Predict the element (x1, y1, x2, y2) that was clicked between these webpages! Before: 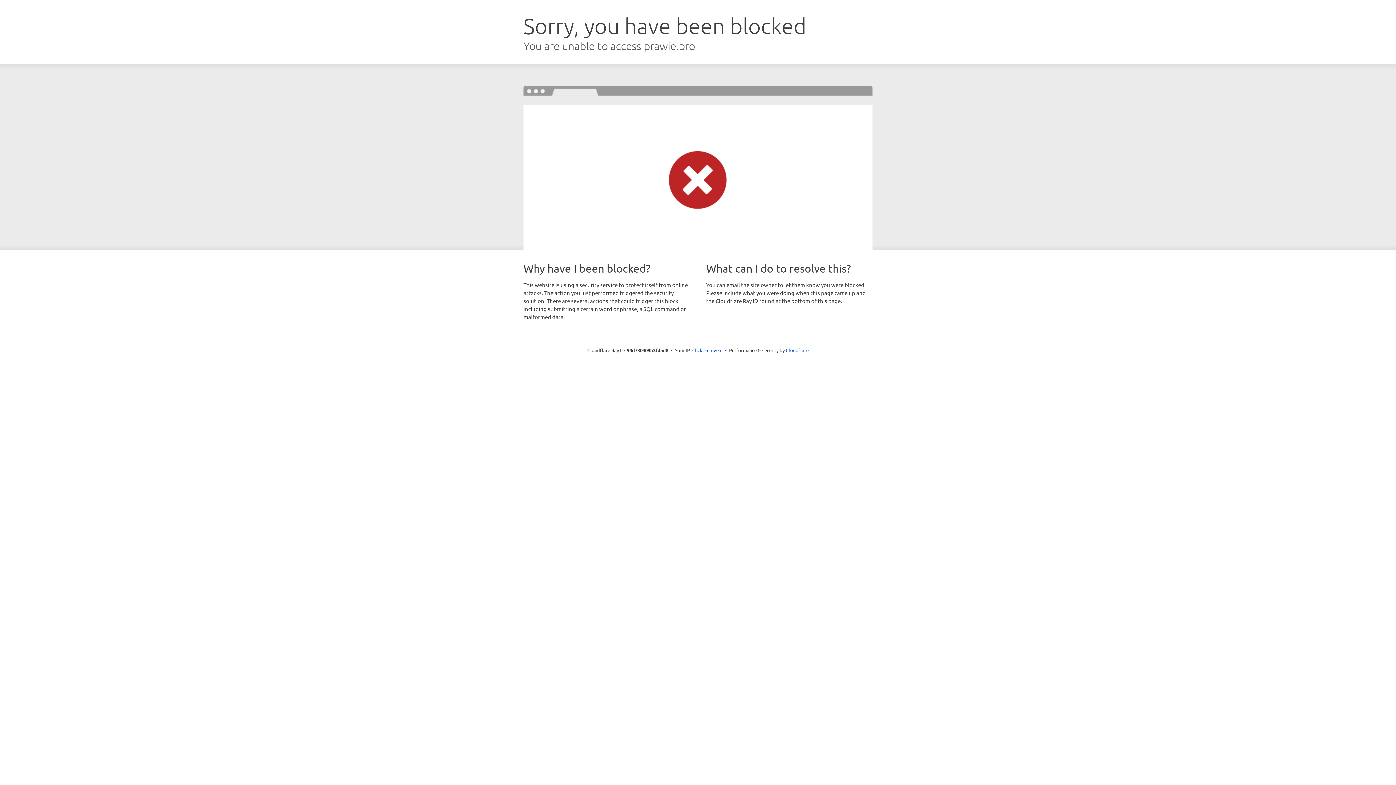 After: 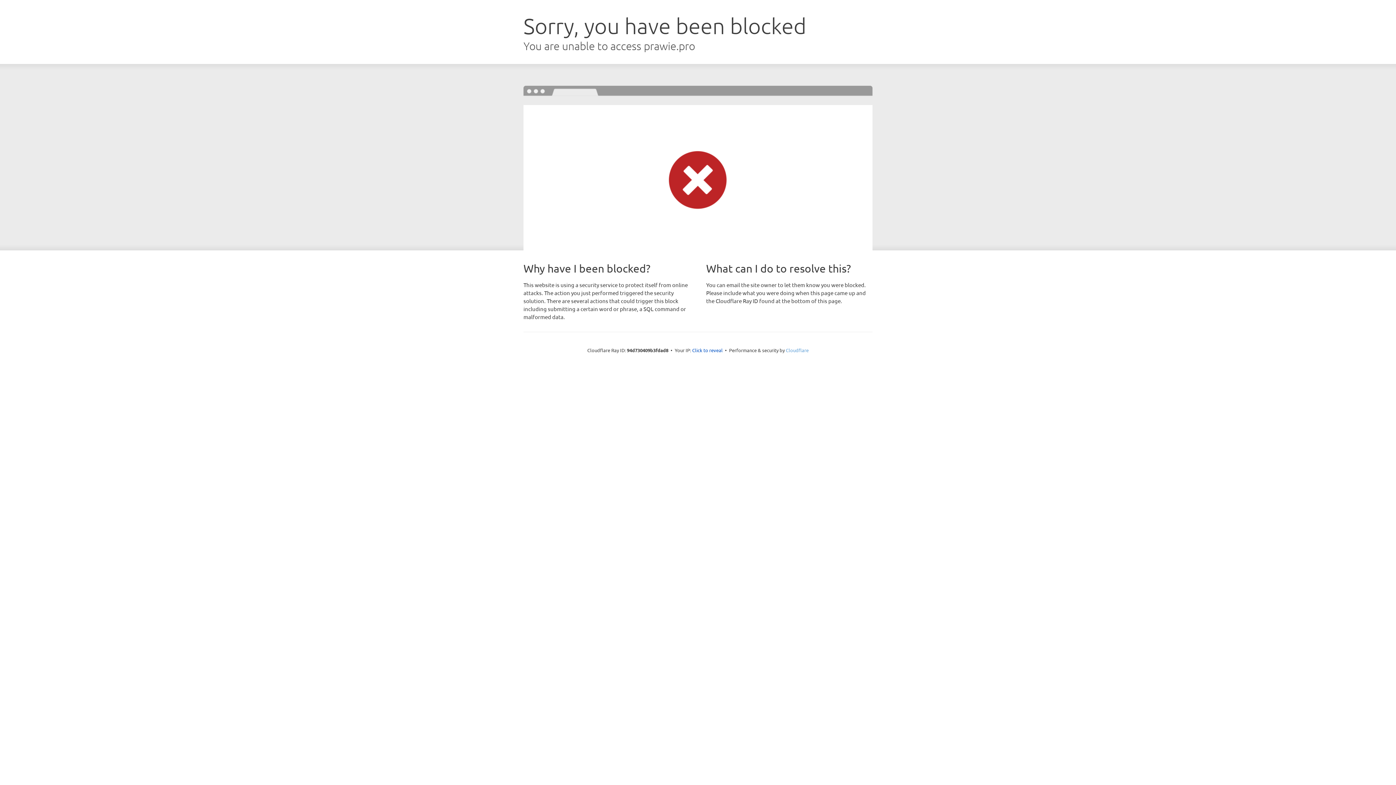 Action: label: Cloudflare bbox: (786, 347, 808, 353)